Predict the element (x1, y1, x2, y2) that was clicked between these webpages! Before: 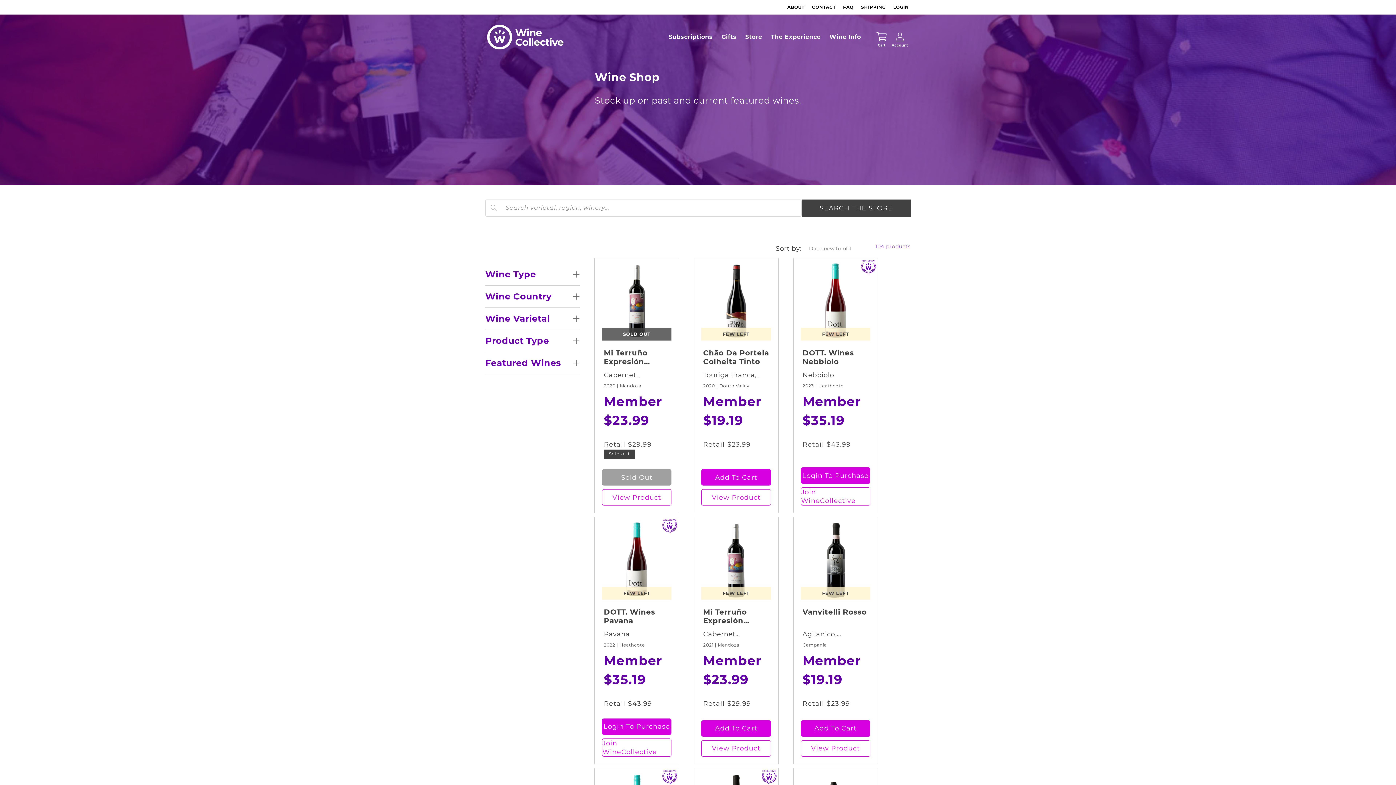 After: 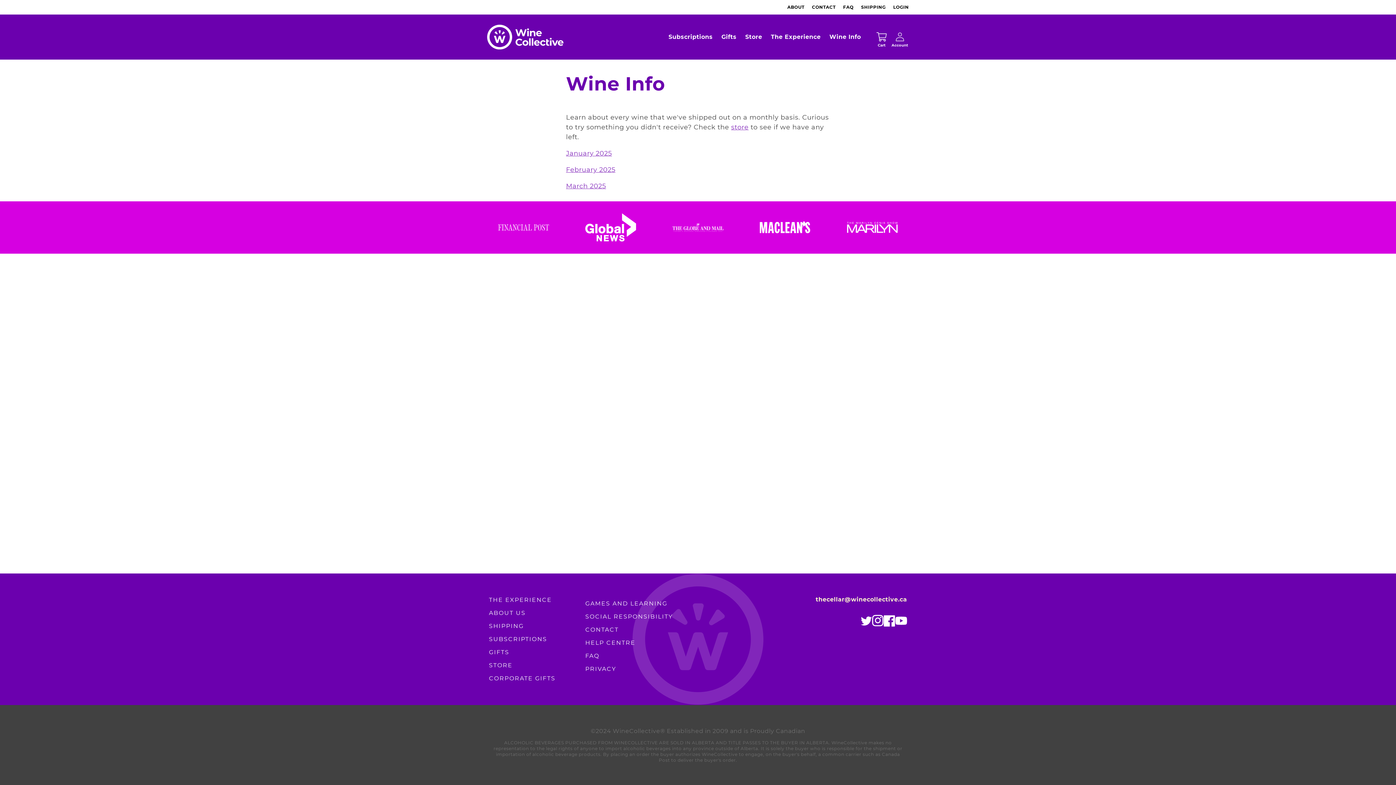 Action: bbox: (825, 29, 865, 44) label: Wine Info